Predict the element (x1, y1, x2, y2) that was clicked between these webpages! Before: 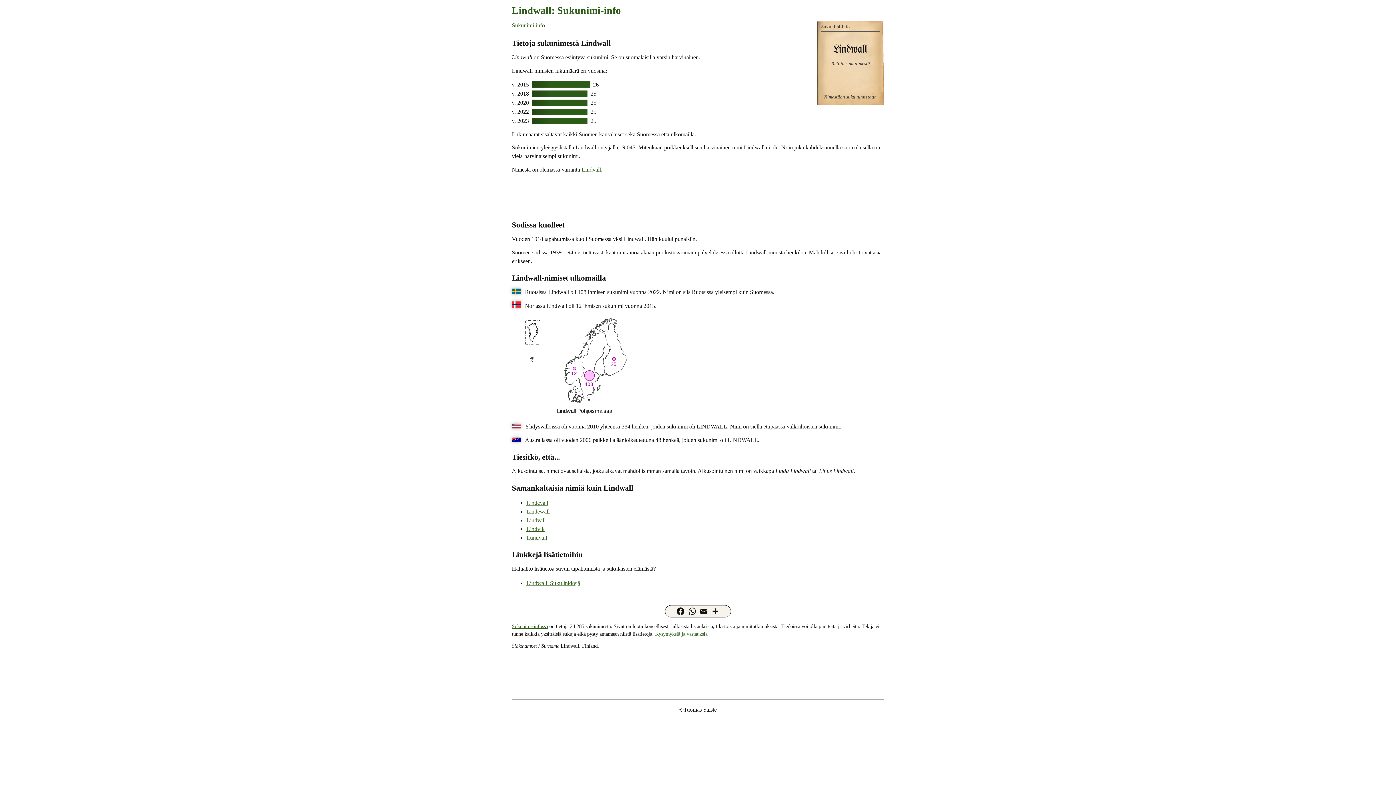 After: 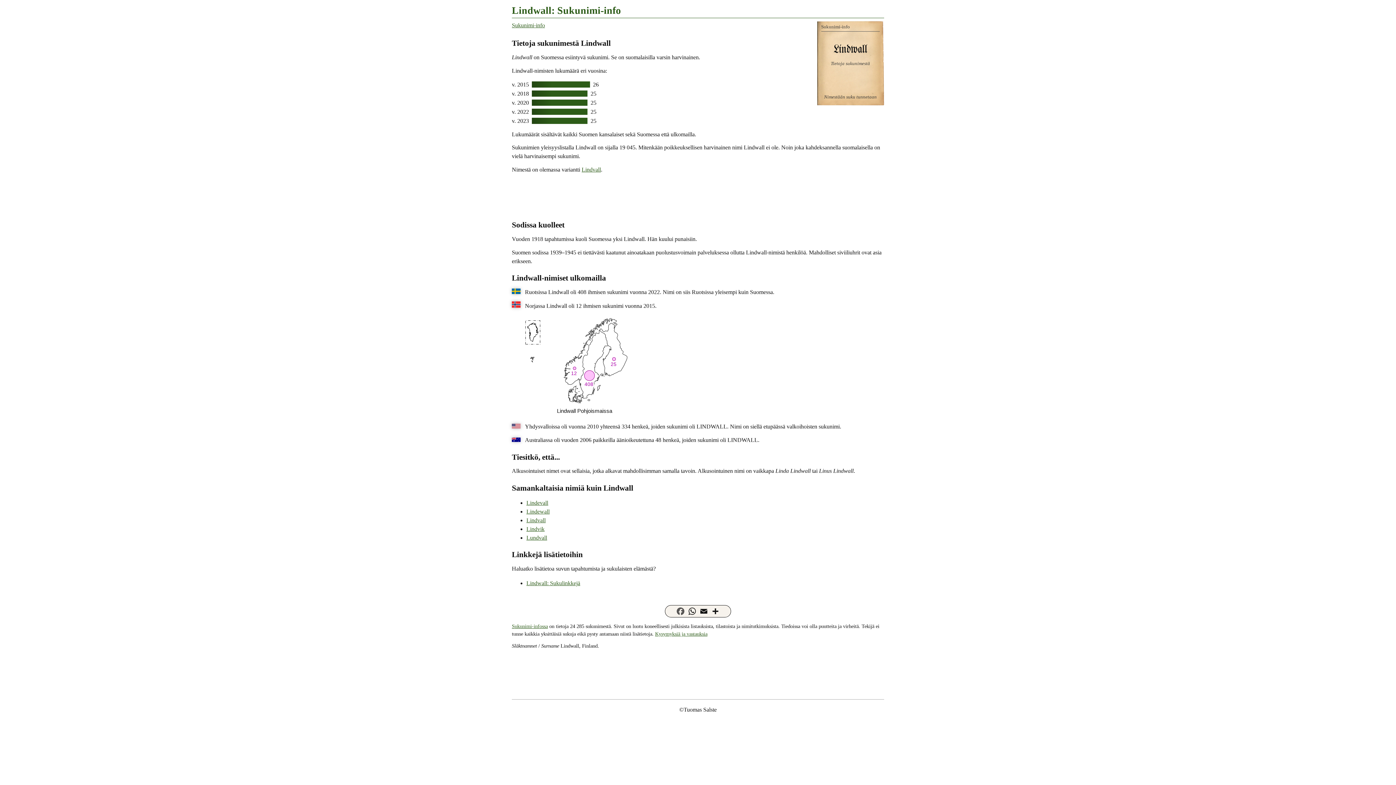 Action: label: Facebook bbox: (674, 606, 686, 616)